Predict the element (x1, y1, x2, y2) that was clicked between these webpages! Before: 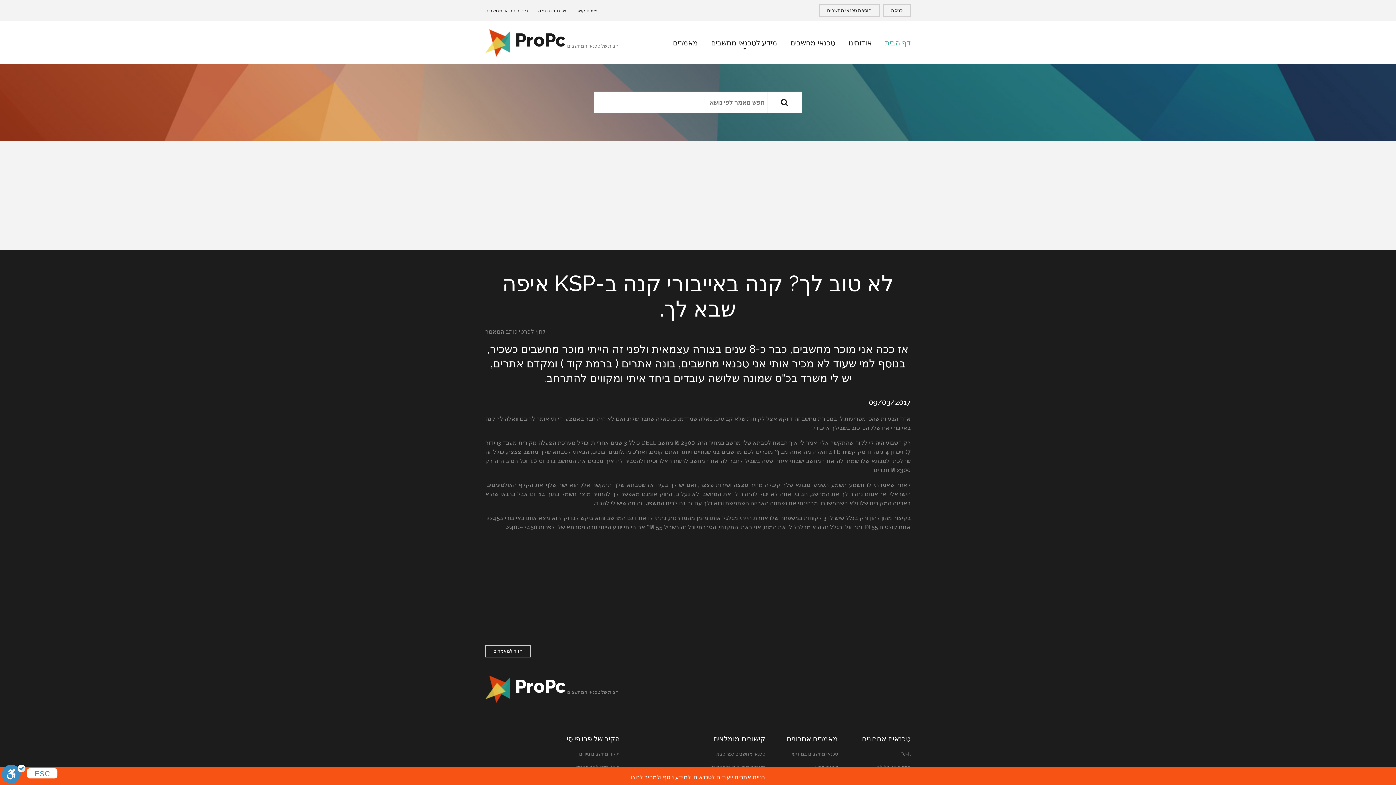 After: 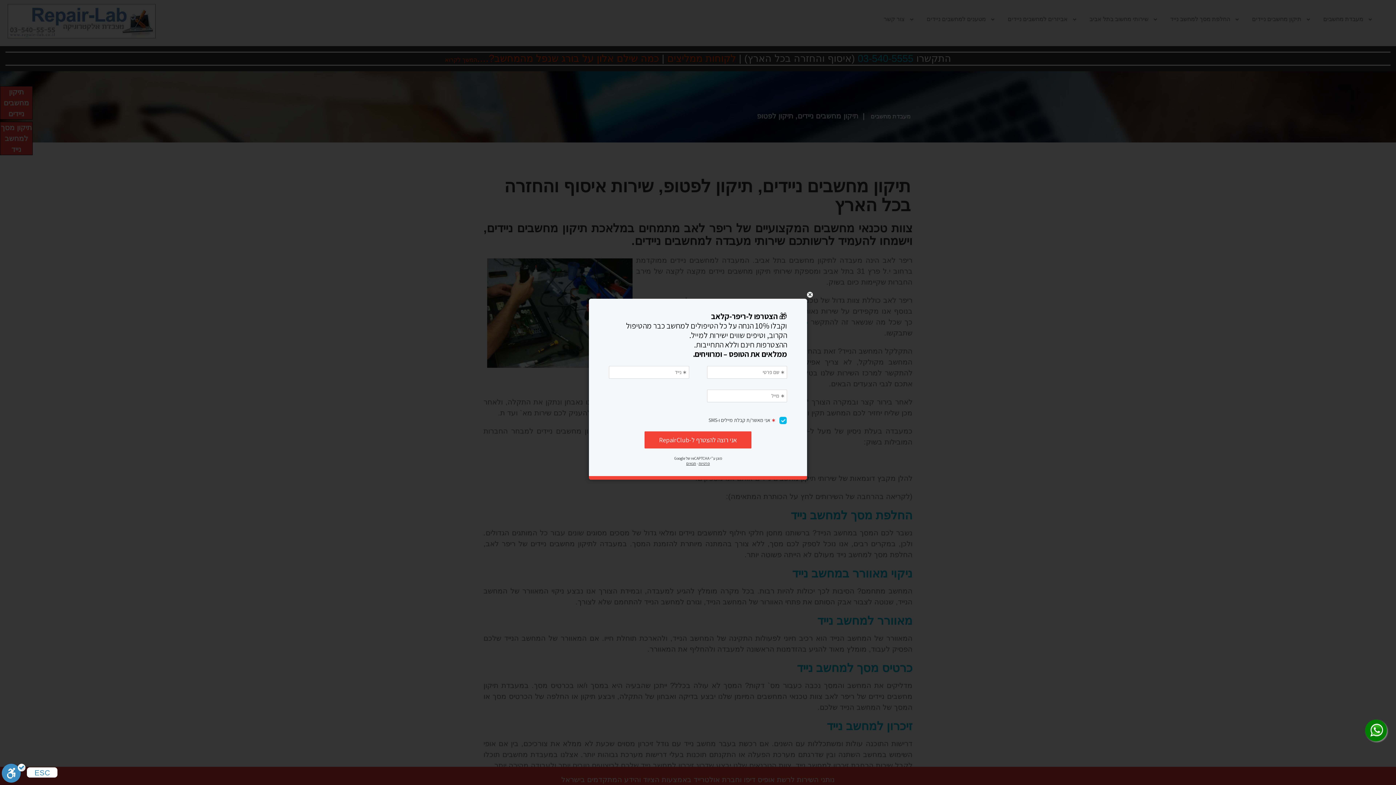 Action: label: תיקון מחשבים ניידים bbox: (579, 751, 620, 757)